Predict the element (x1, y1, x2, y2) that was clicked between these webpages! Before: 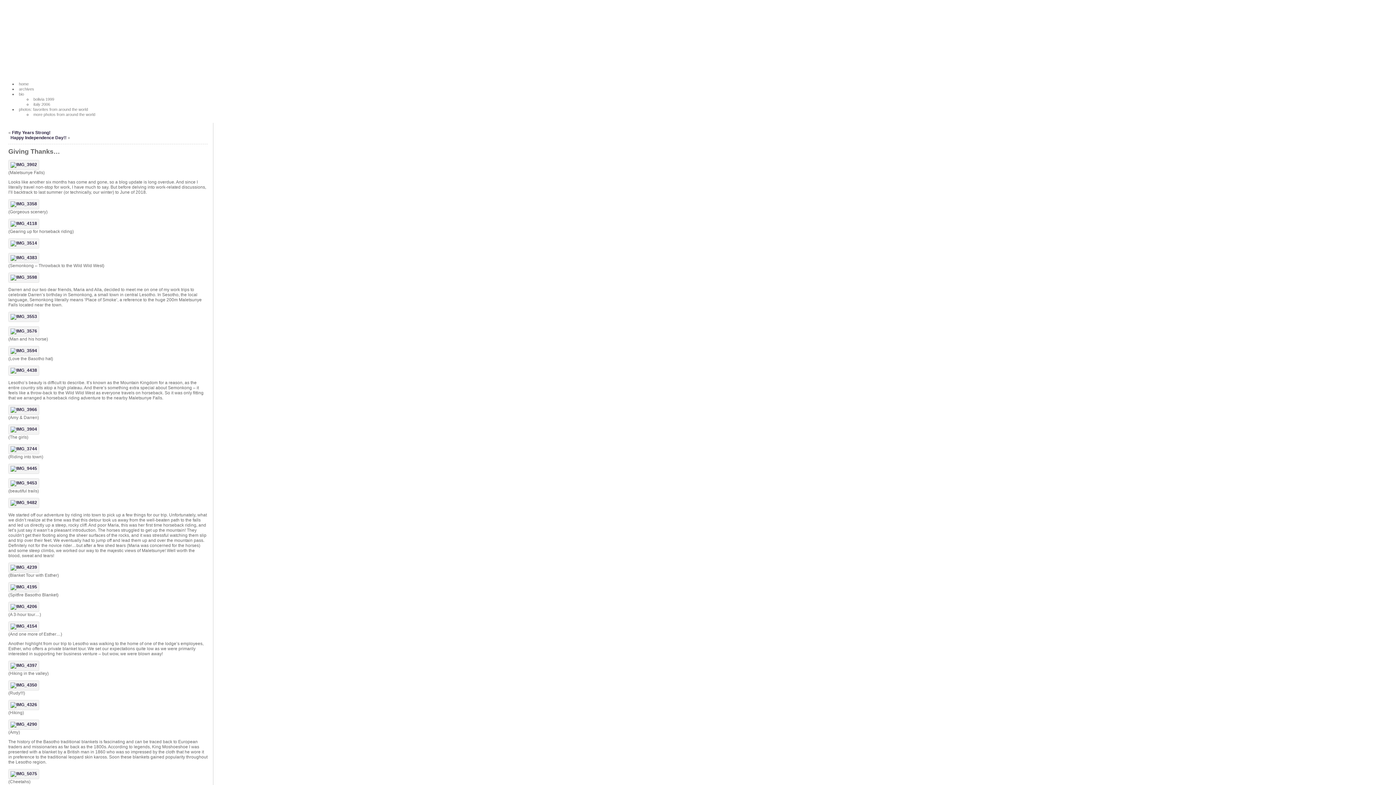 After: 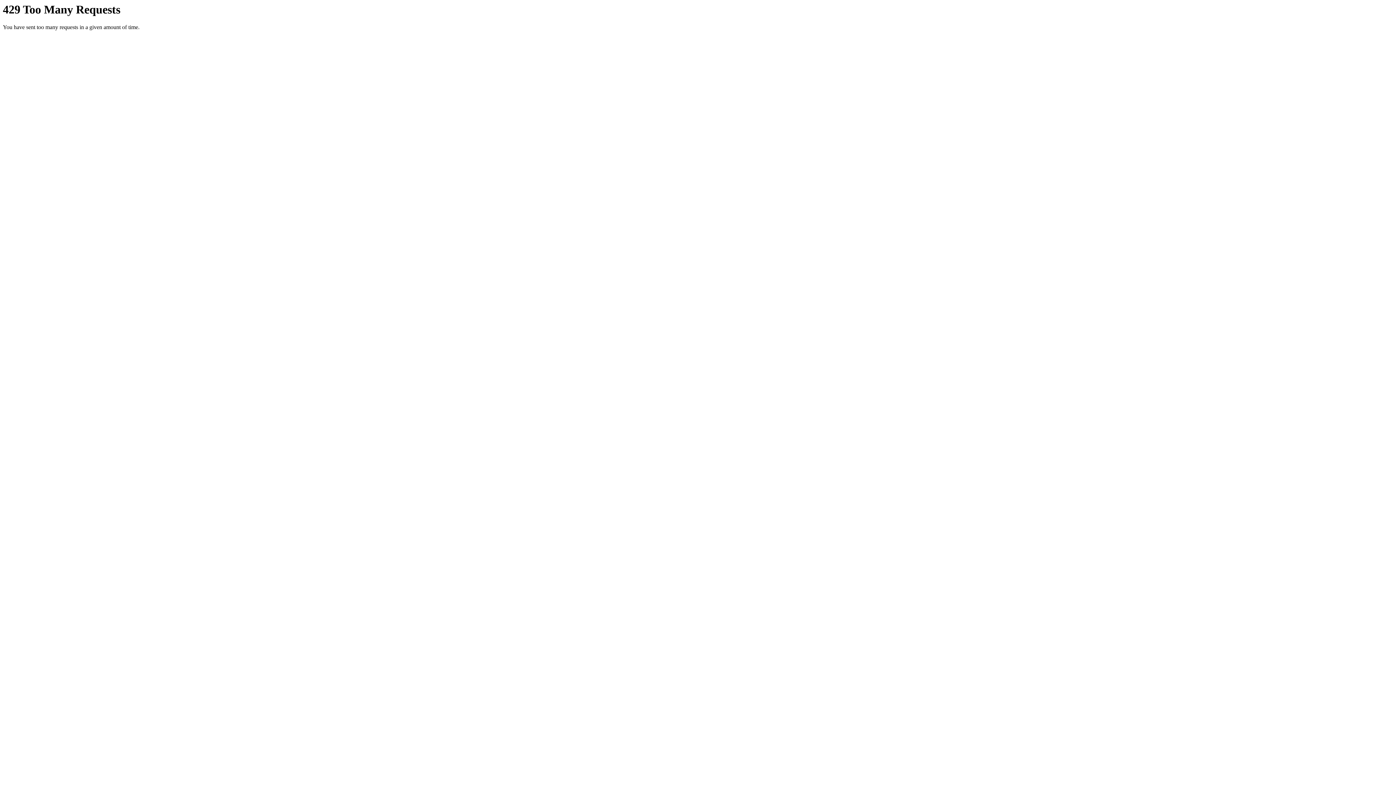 Action: bbox: (8, 771, 39, 776)